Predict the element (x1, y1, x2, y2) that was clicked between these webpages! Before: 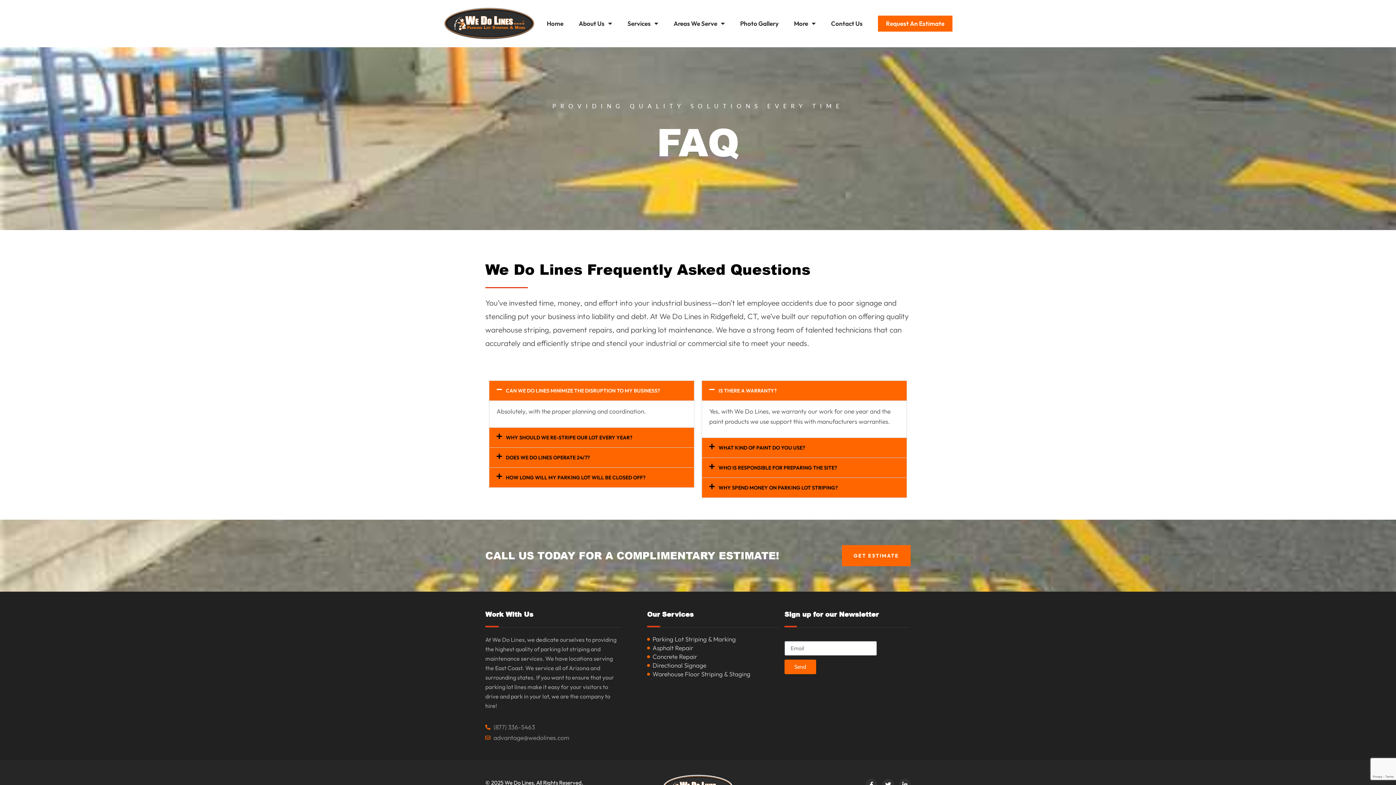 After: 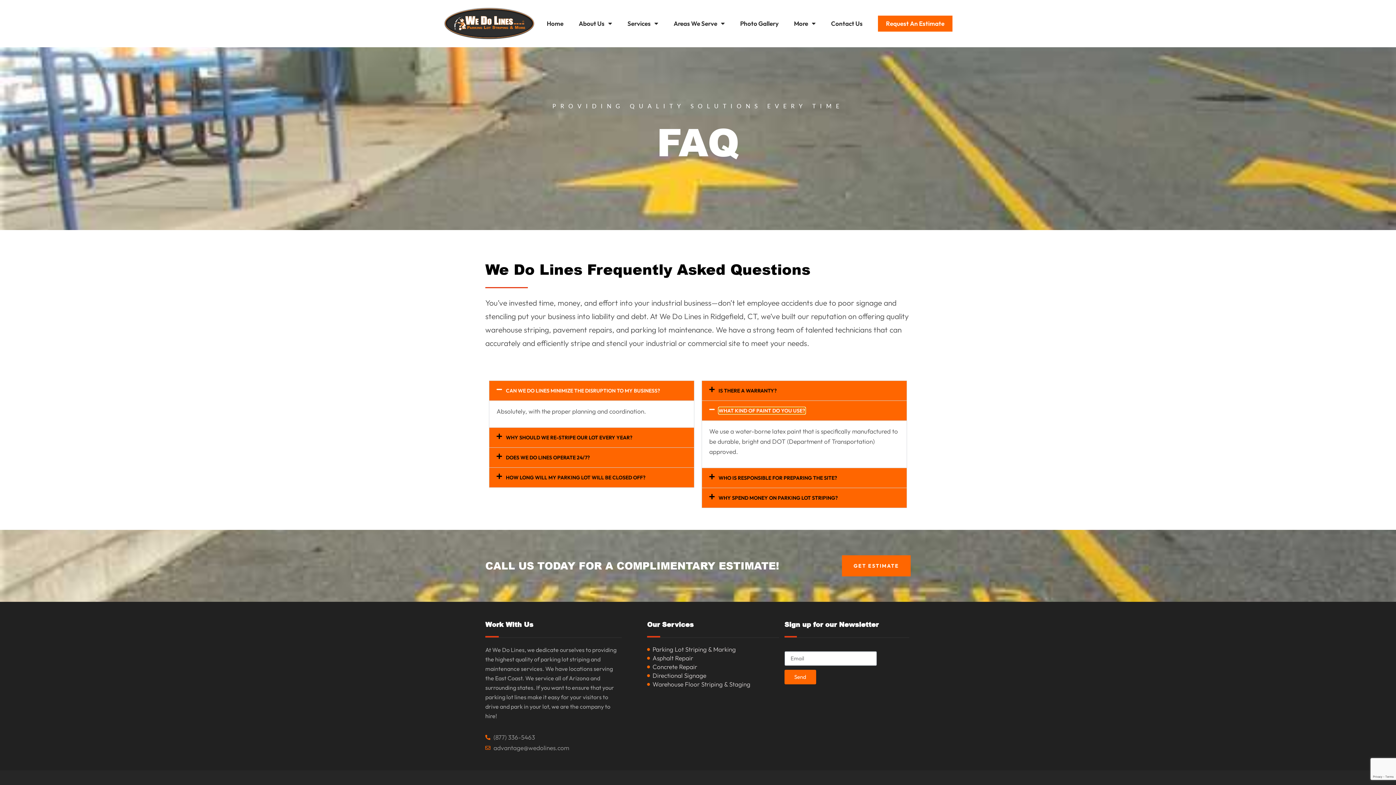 Action: label: WHAT KIND OF PAINT DO YOU USE? bbox: (718, 444, 805, 451)